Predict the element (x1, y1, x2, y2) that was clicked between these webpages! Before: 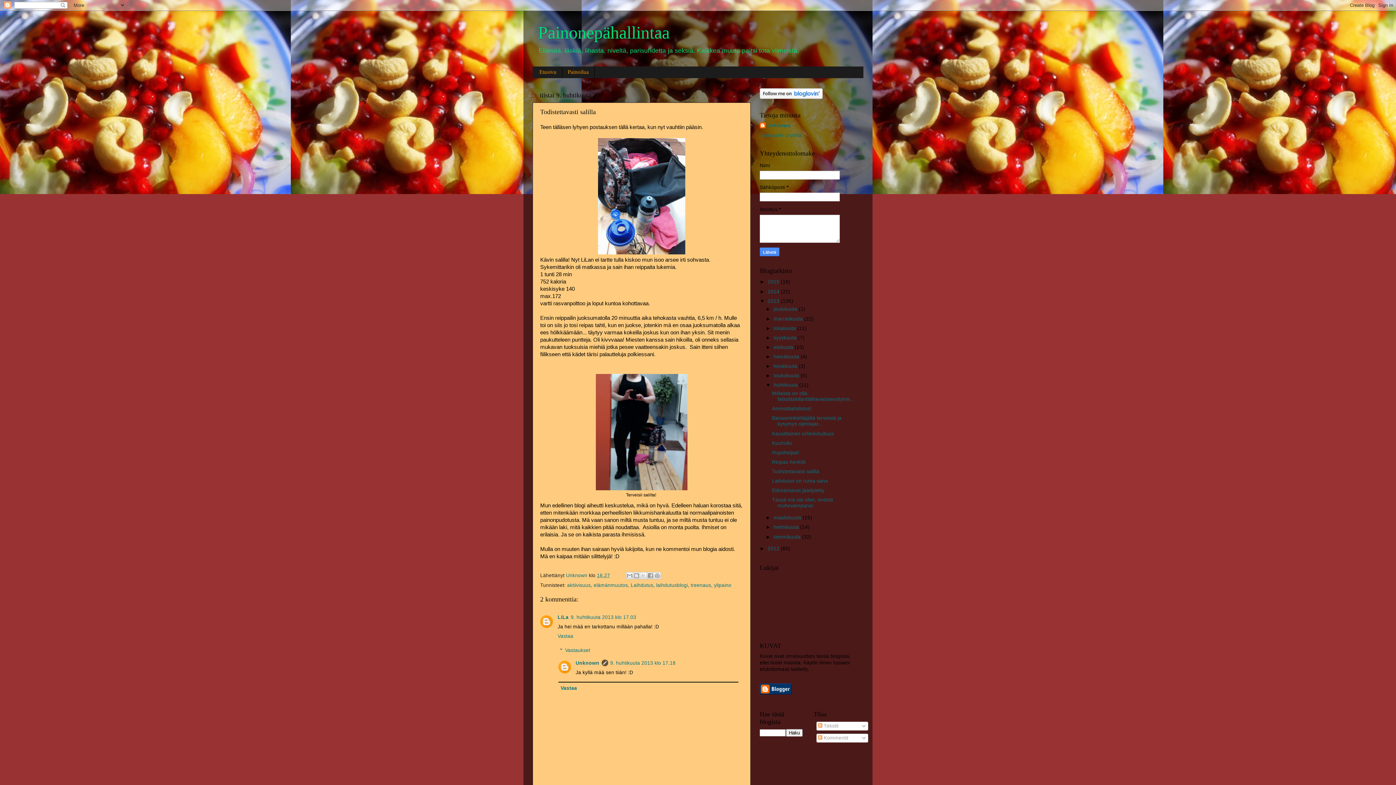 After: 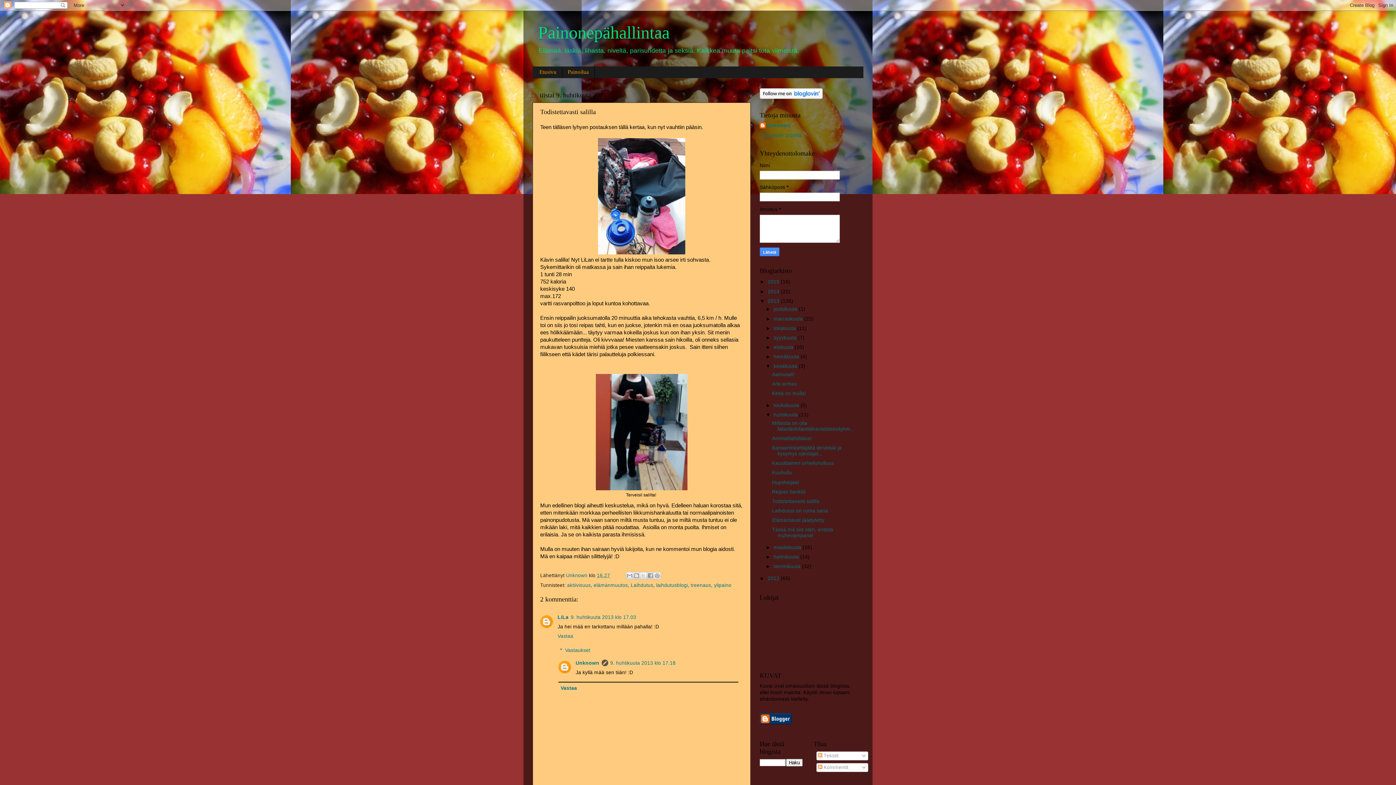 Action: label: ►   bbox: (765, 363, 773, 369)